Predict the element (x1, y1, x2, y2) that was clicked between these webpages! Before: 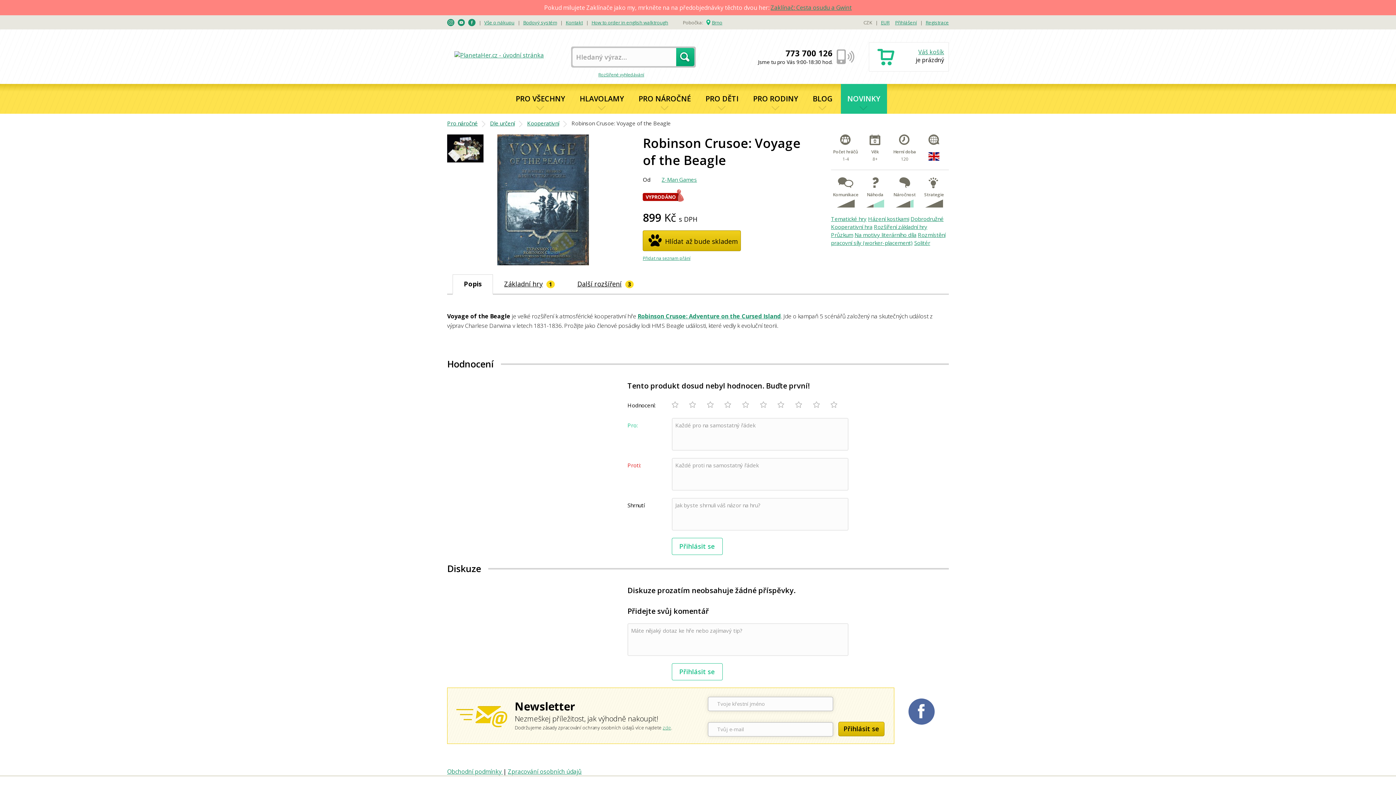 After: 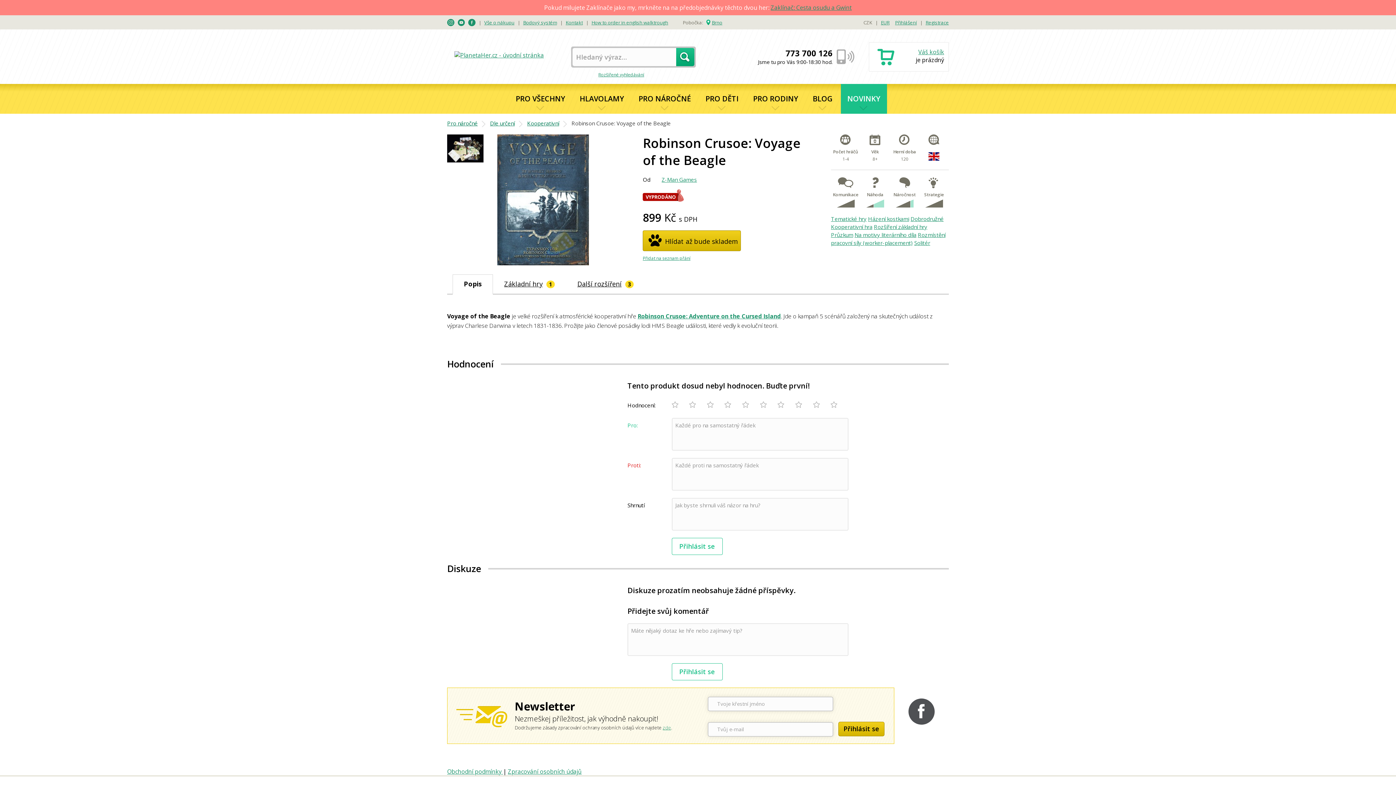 Action: bbox: (908, 698, 934, 725) label: Planetaher na Facebooku